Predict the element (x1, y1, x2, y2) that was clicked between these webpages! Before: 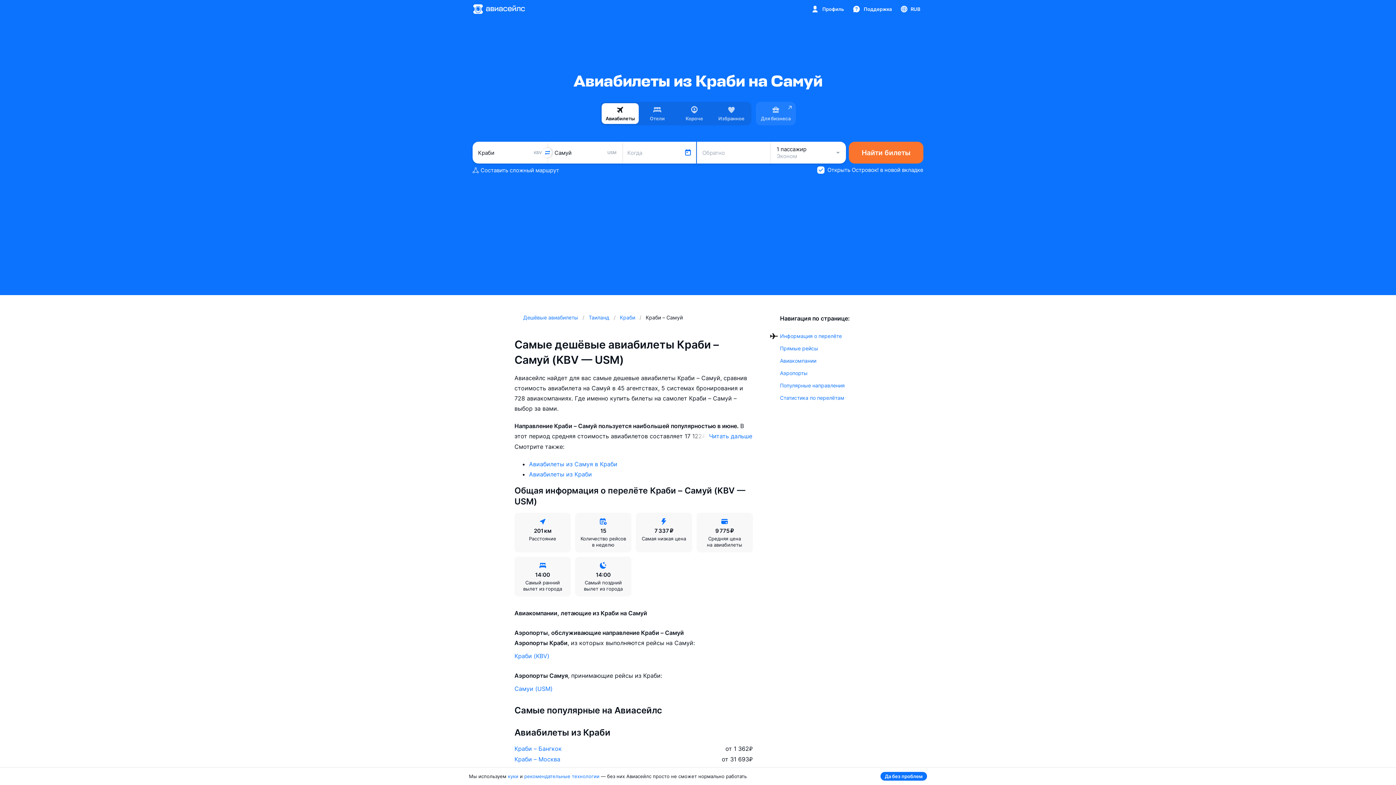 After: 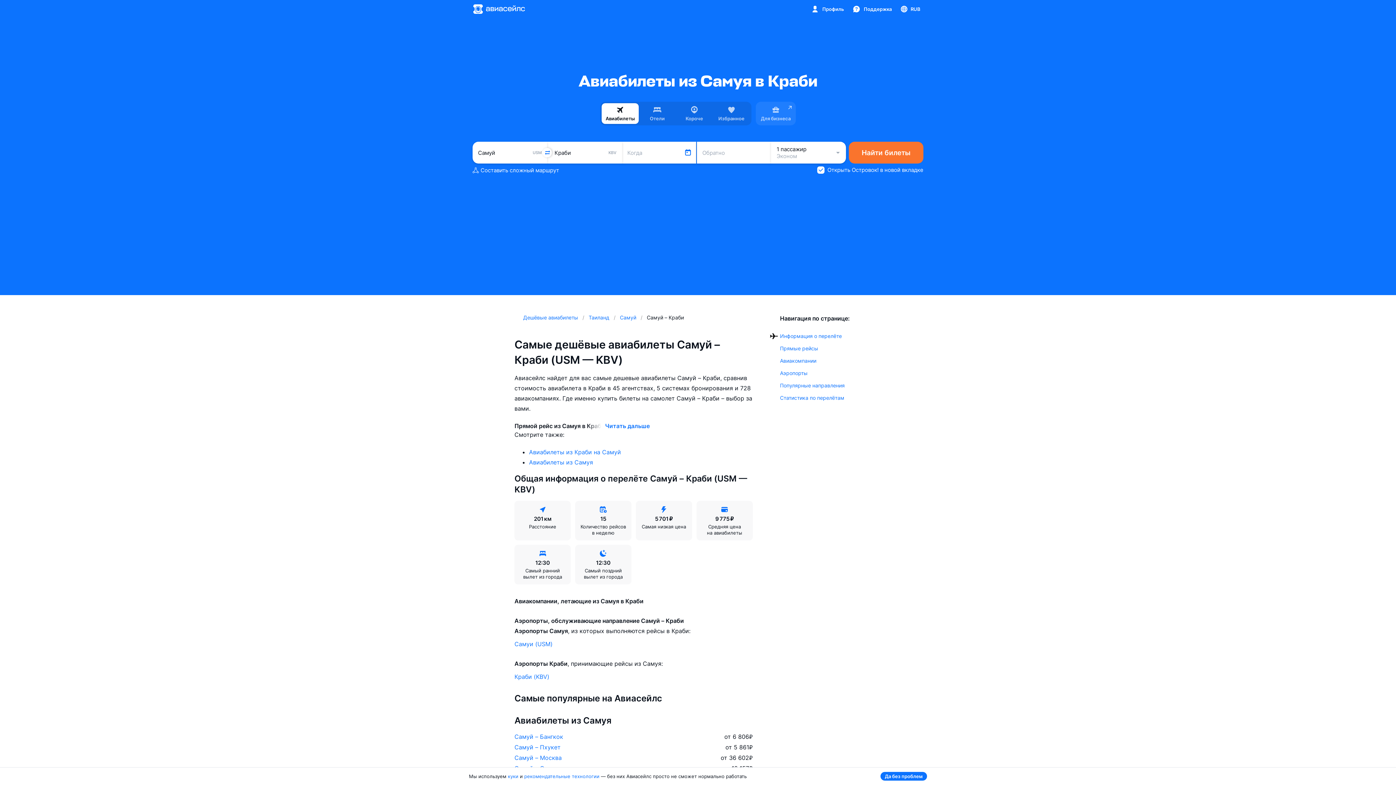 Action: bbox: (529, 460, 617, 467) label: Авиабилеты из Самуя в Краби